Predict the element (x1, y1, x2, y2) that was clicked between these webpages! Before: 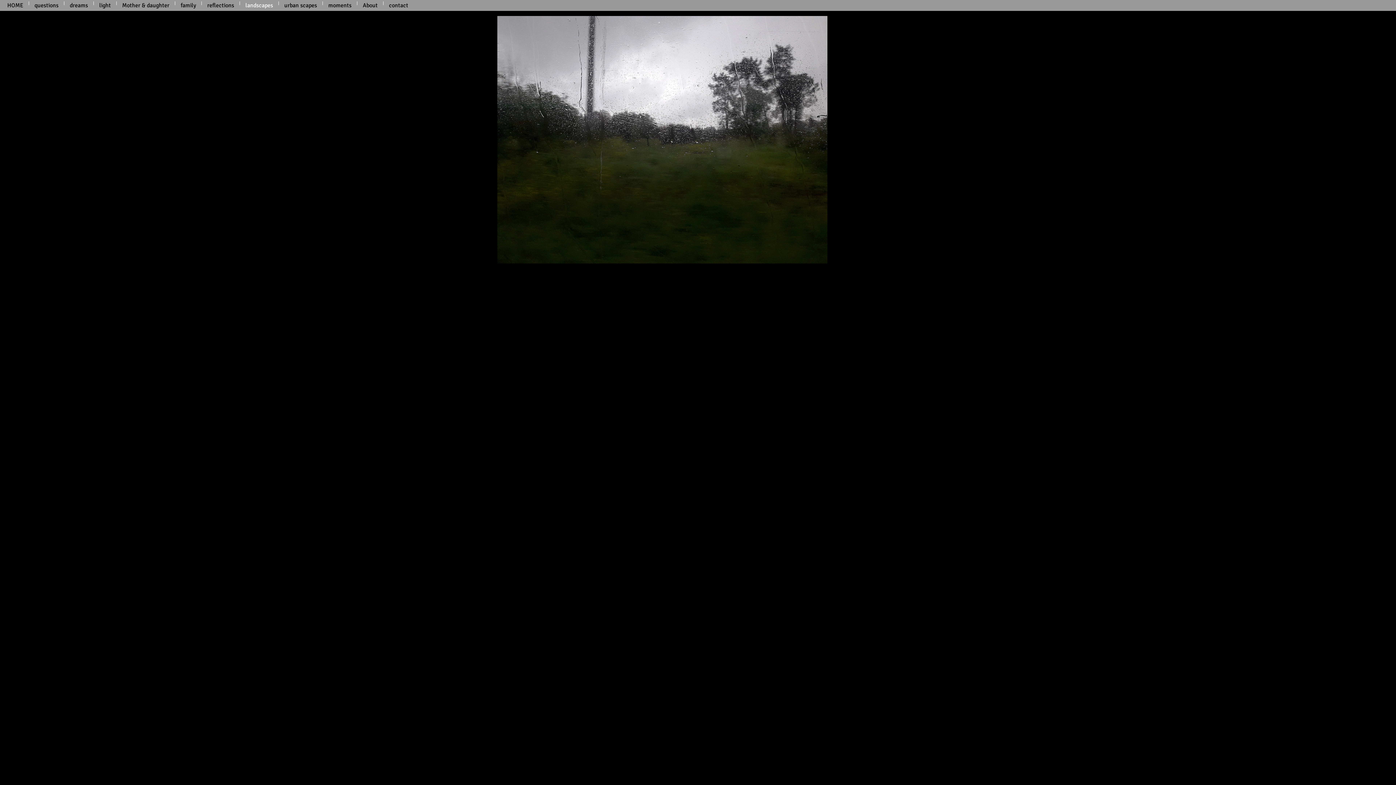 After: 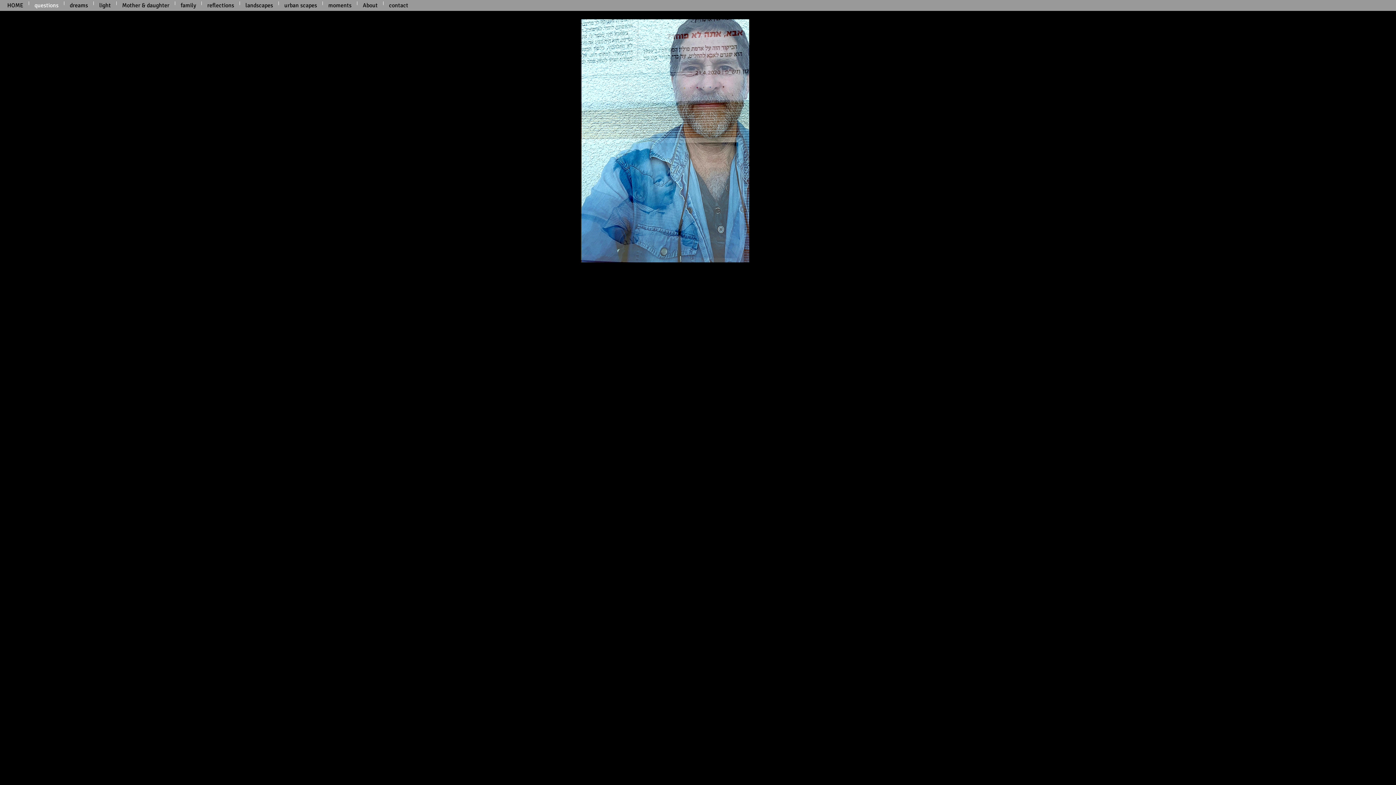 Action: bbox: (29, 1, 64, 5) label: questions